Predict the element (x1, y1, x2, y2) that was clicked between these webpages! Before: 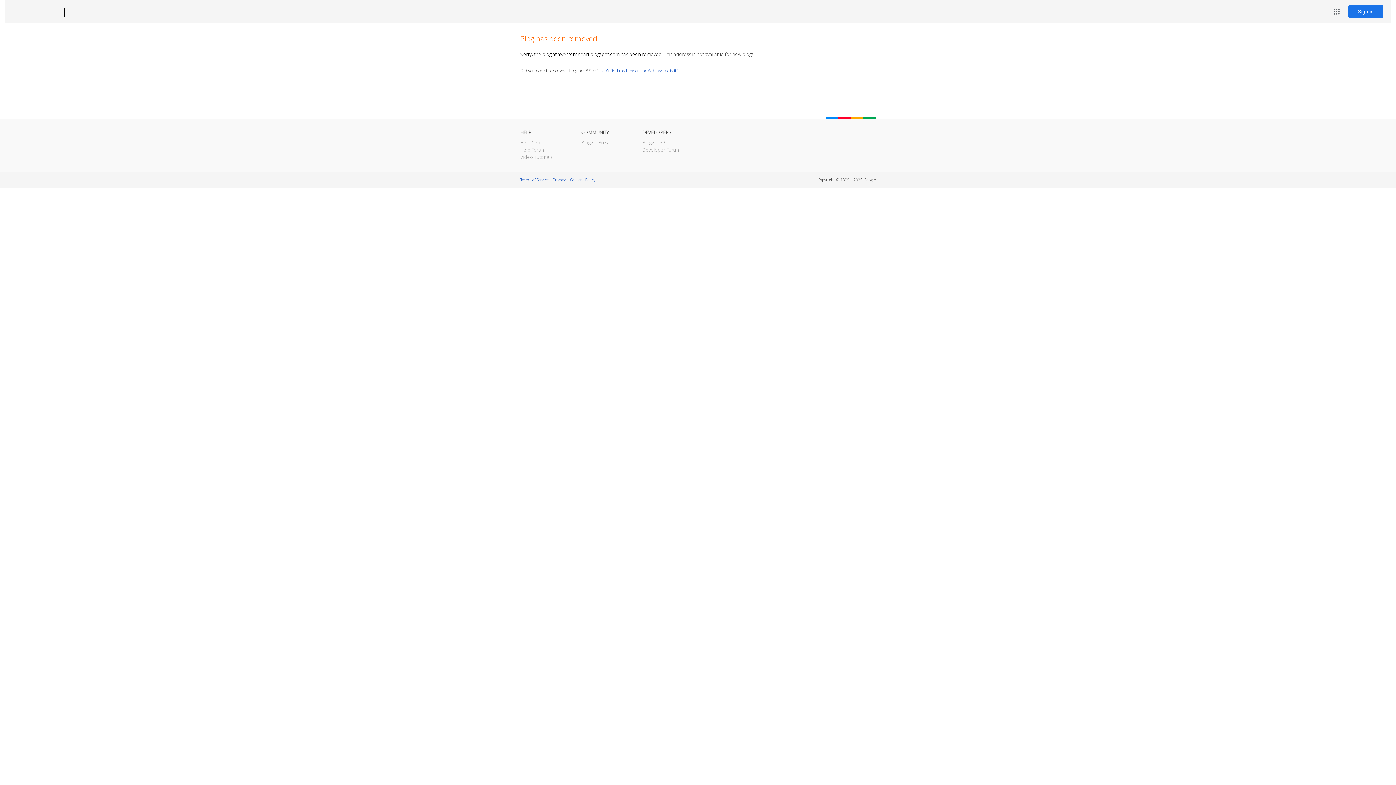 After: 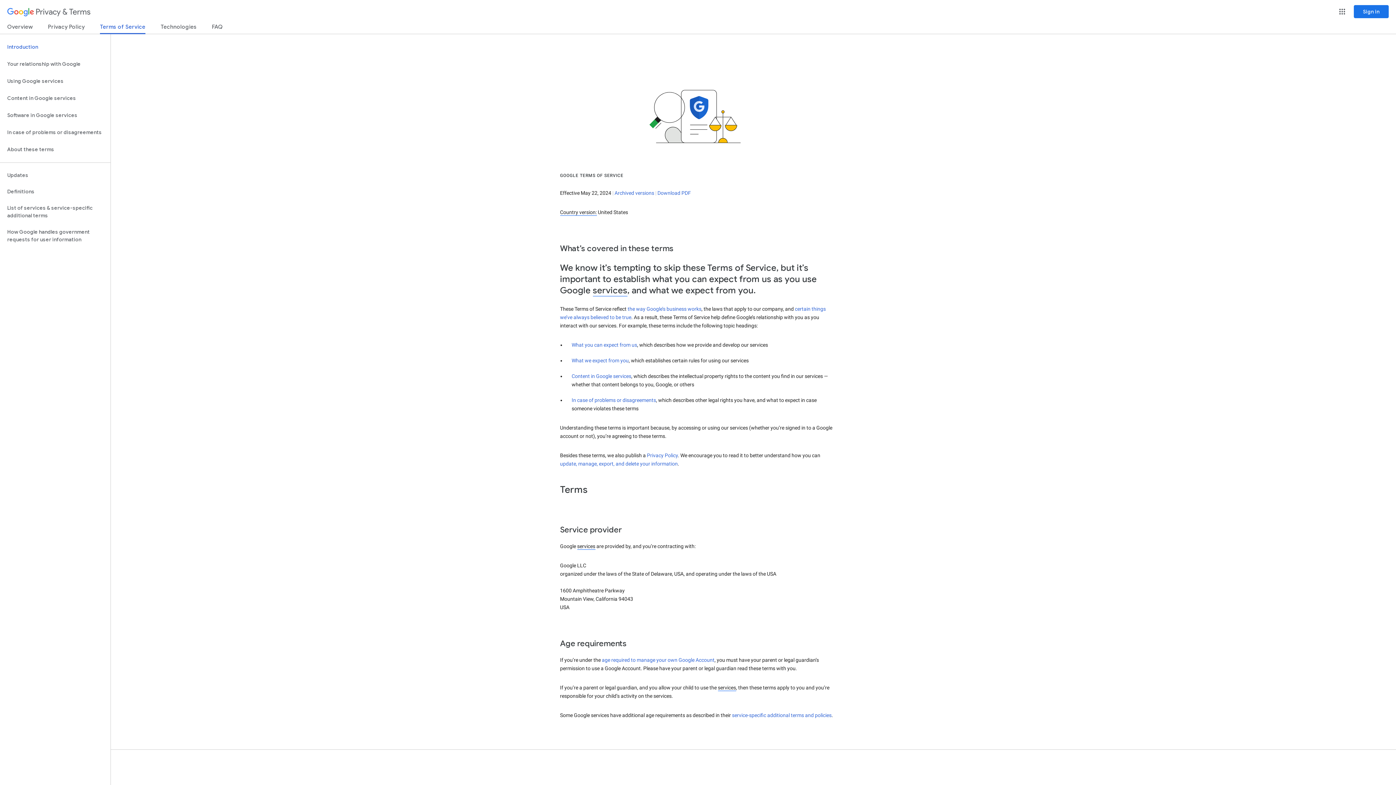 Action: label: Terms of Service bbox: (520, 177, 548, 182)